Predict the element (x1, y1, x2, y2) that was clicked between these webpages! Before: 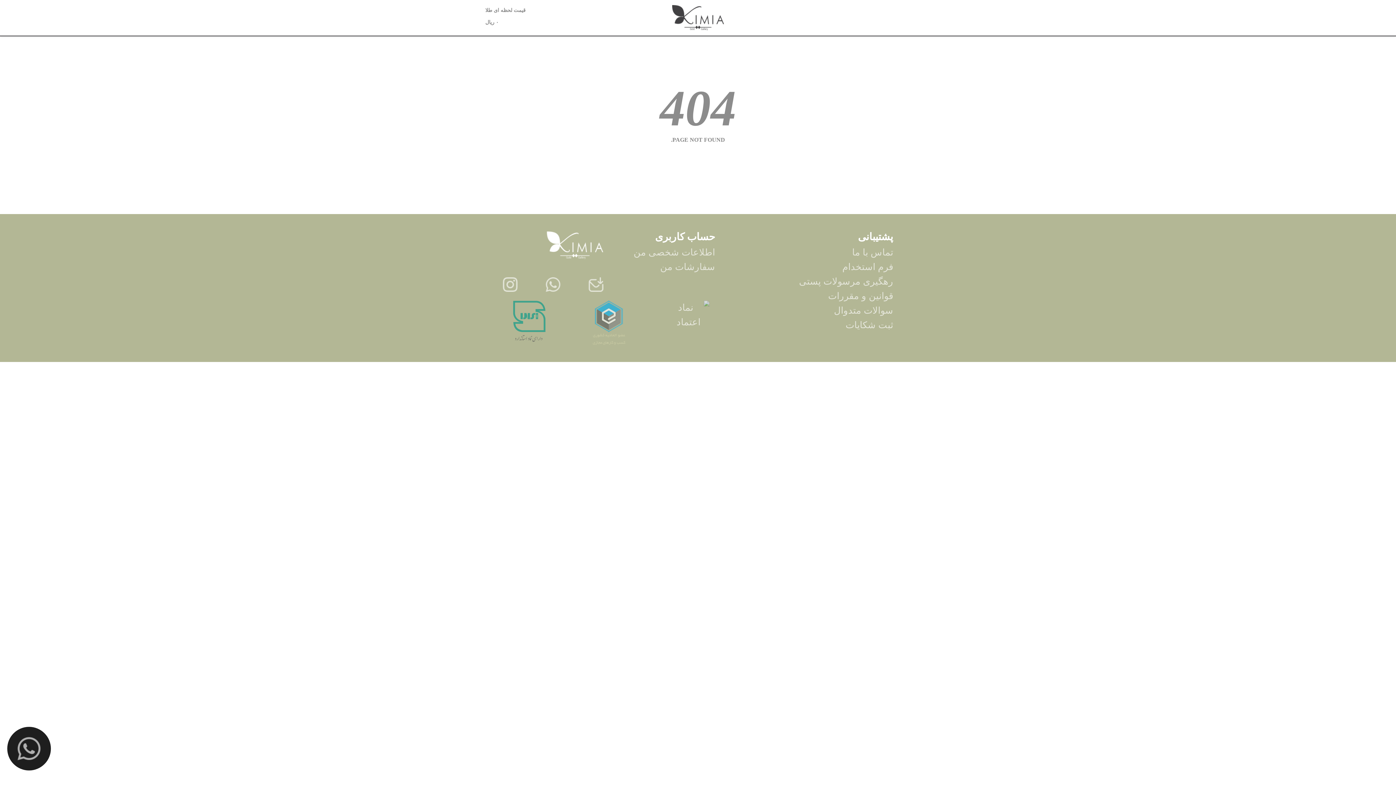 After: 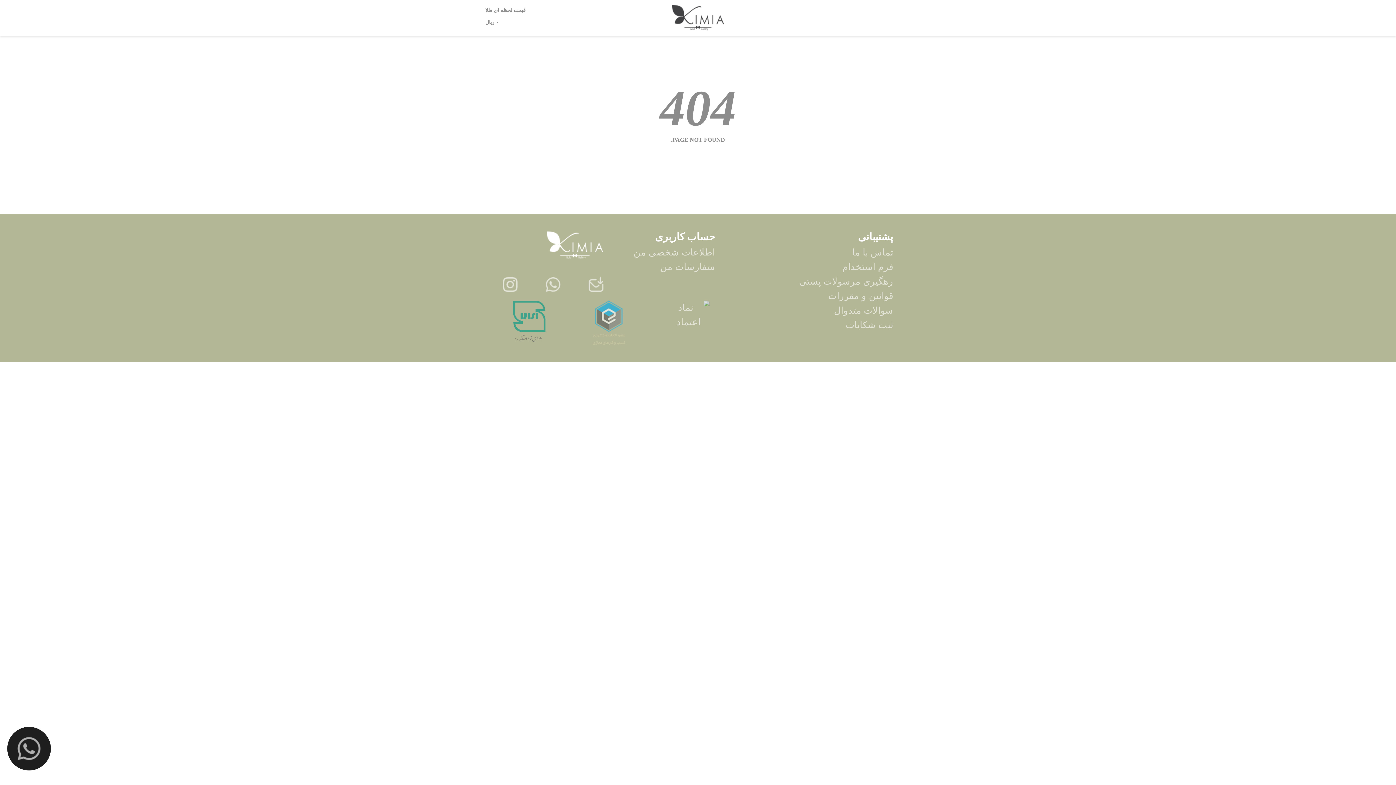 Action: label: رهگیری مرسولات پستی bbox: (737, 274, 893, 289)